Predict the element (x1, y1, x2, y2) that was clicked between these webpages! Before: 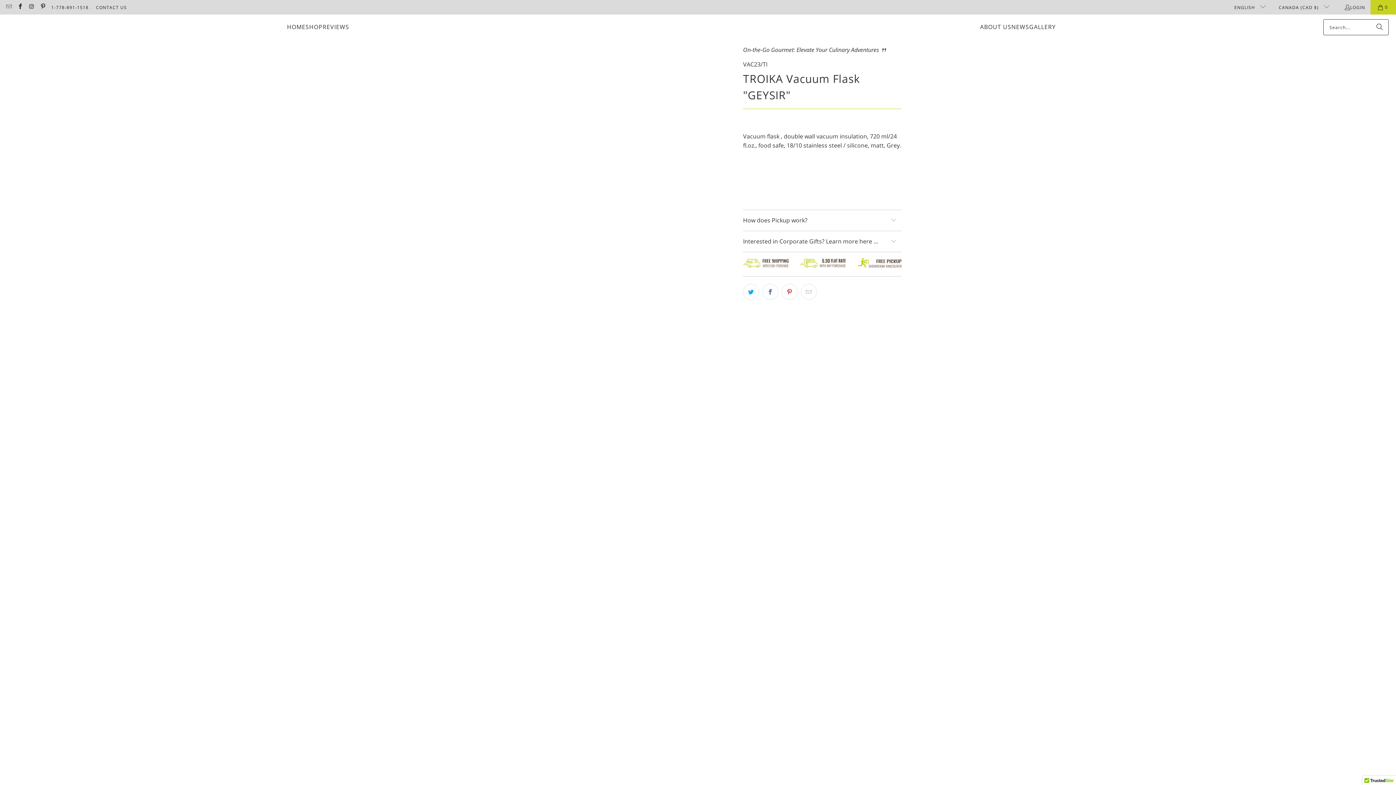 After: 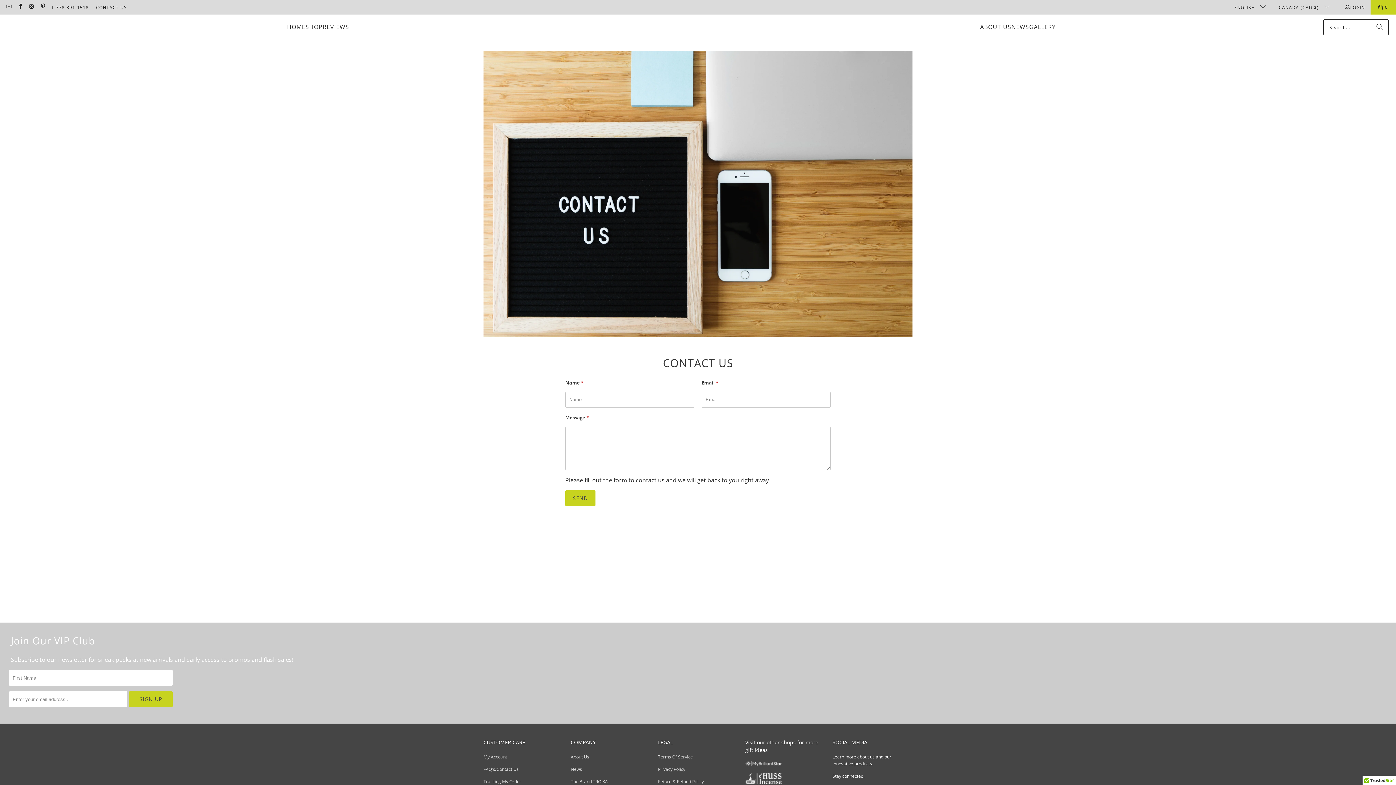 Action: label: CONTACT US bbox: (96, 2, 126, 11)